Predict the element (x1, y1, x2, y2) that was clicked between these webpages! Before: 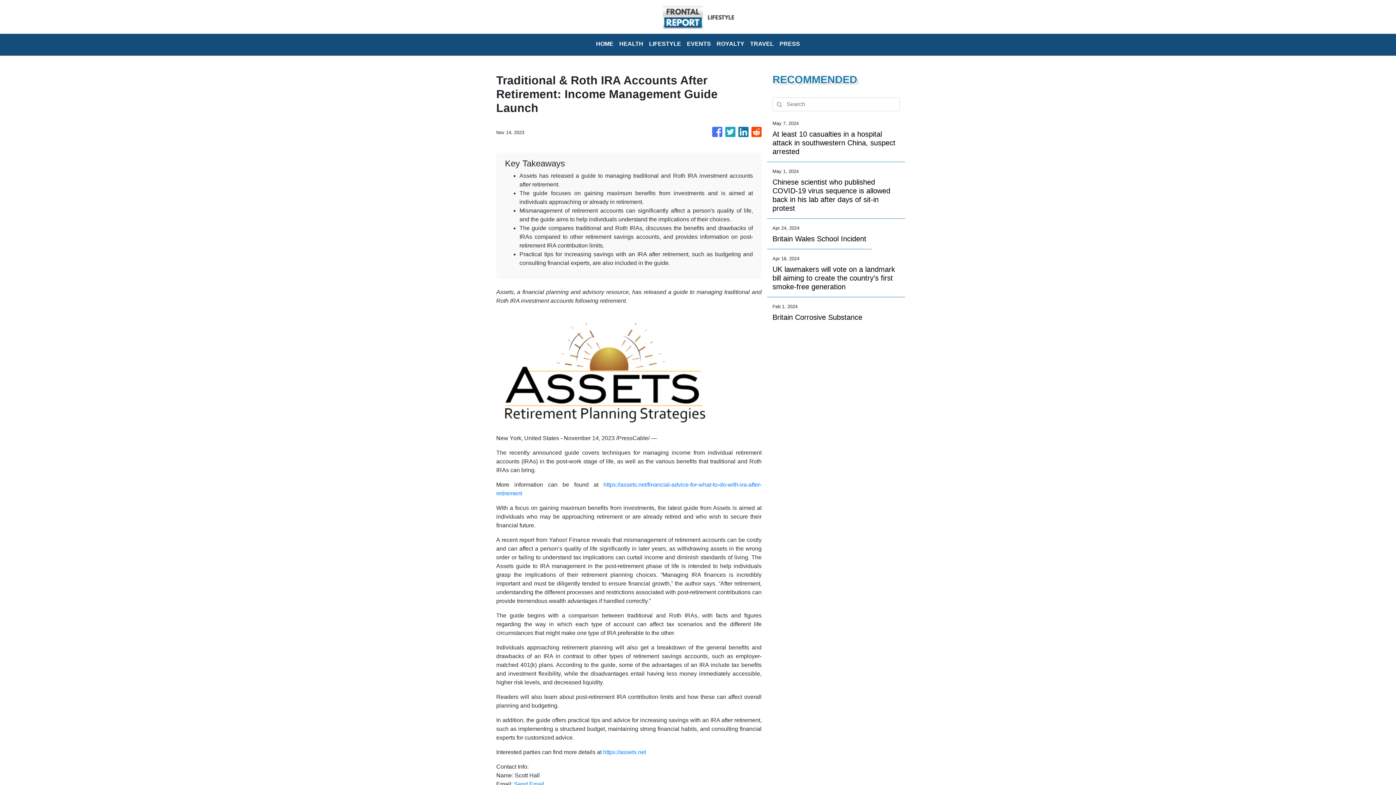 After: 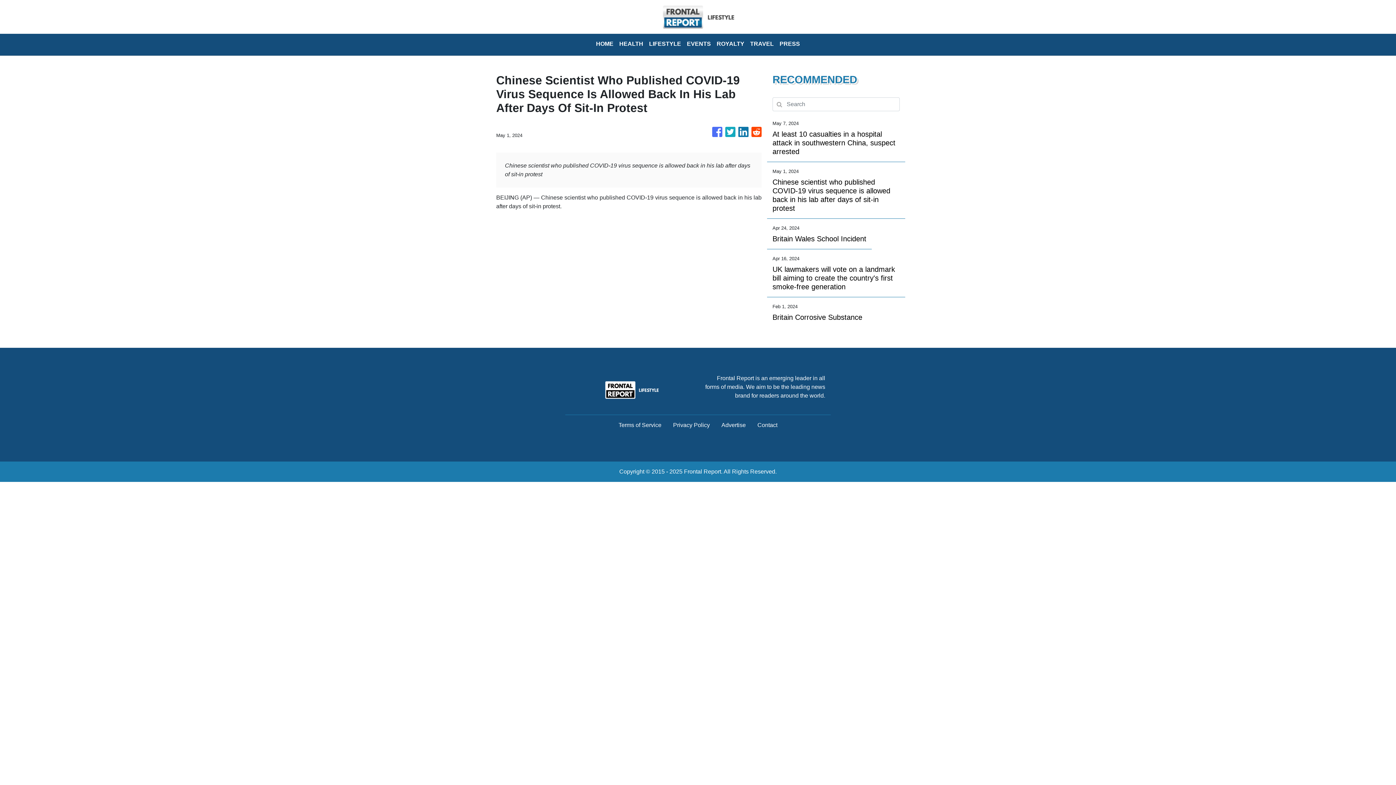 Action: label: Chinese scientist who published COVID-19 virus sequence is allowed back in his lab after days of sit-in protest bbox: (772, 177, 900, 212)